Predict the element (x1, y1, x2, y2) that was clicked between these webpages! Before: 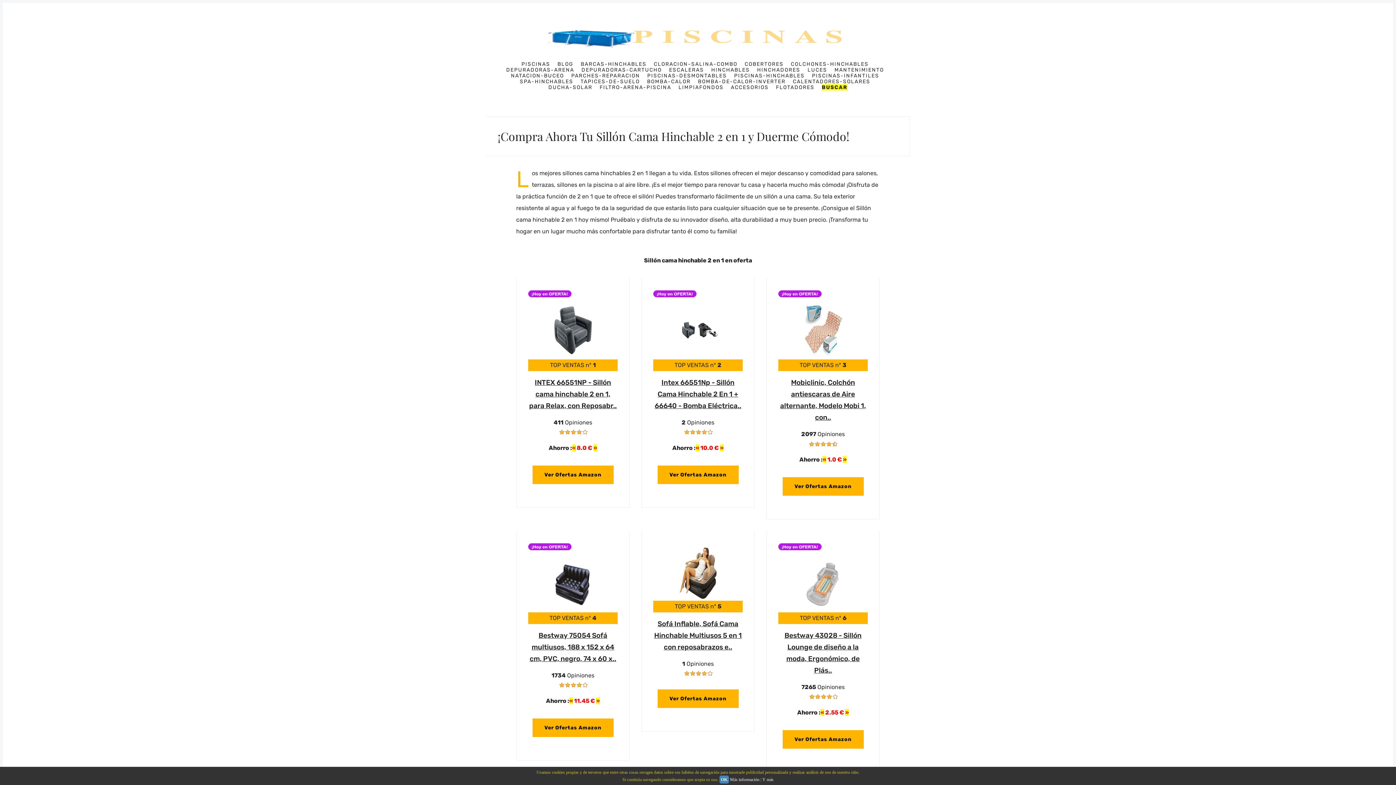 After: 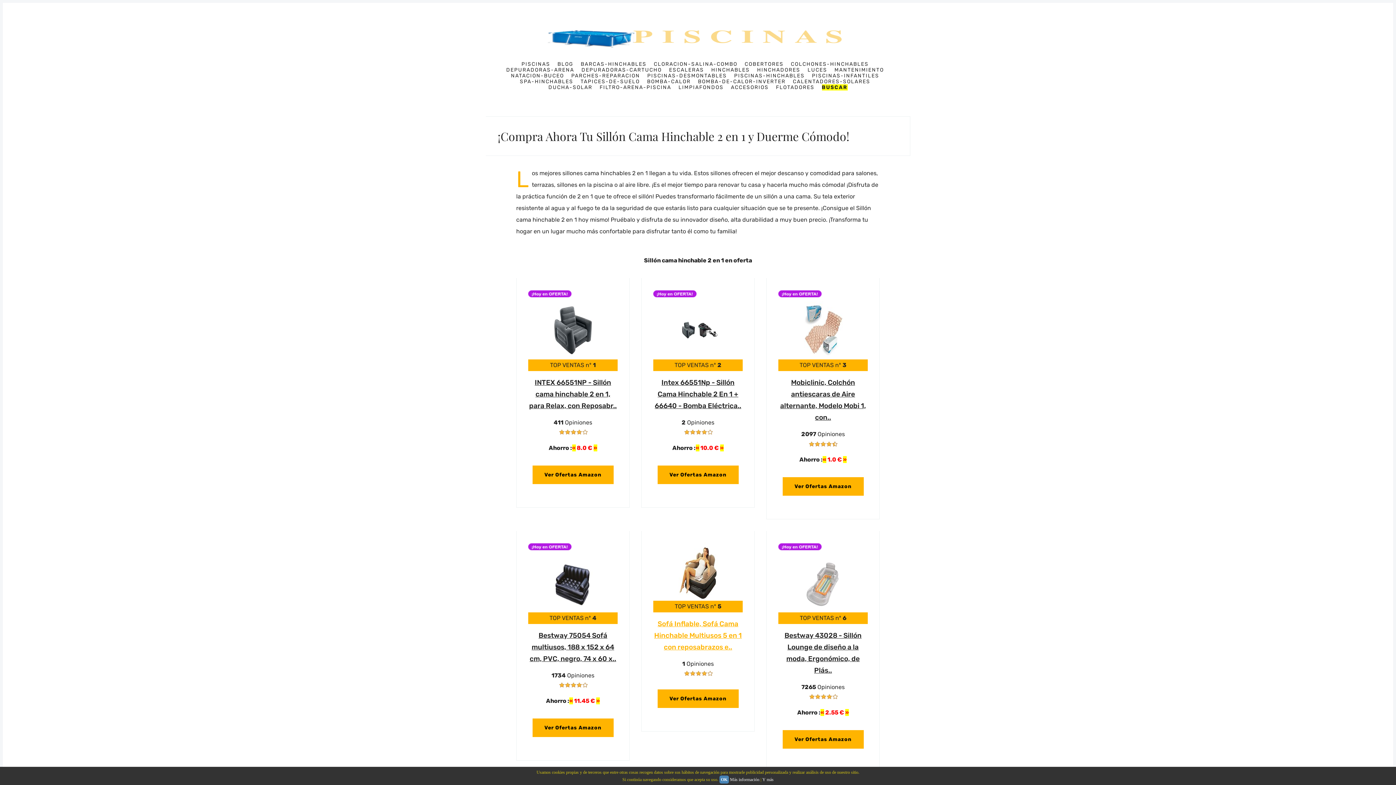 Action: bbox: (654, 620, 742, 651) label: Sofá Inflable, Sofá Cama Hinchable Multiusos 5 en 1 con reposabrazos e..